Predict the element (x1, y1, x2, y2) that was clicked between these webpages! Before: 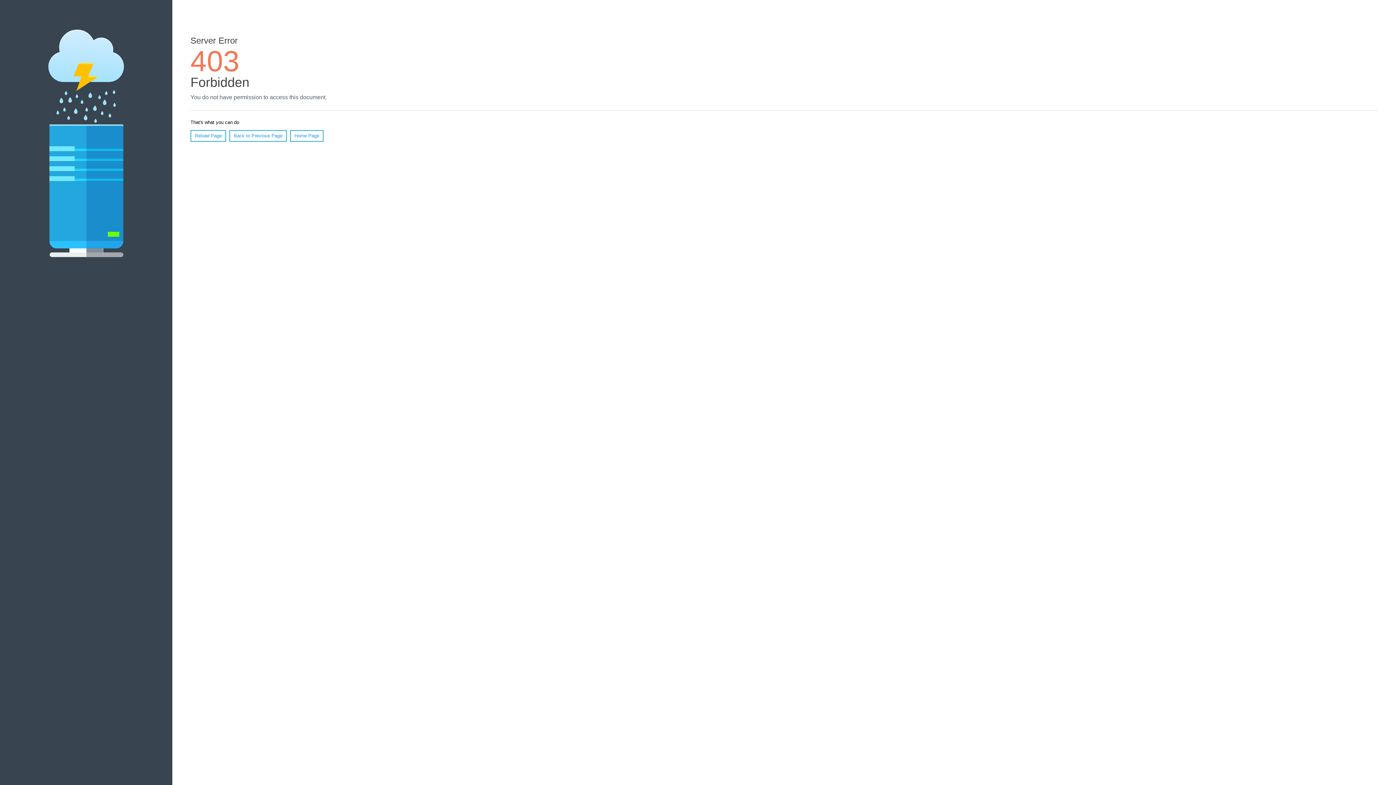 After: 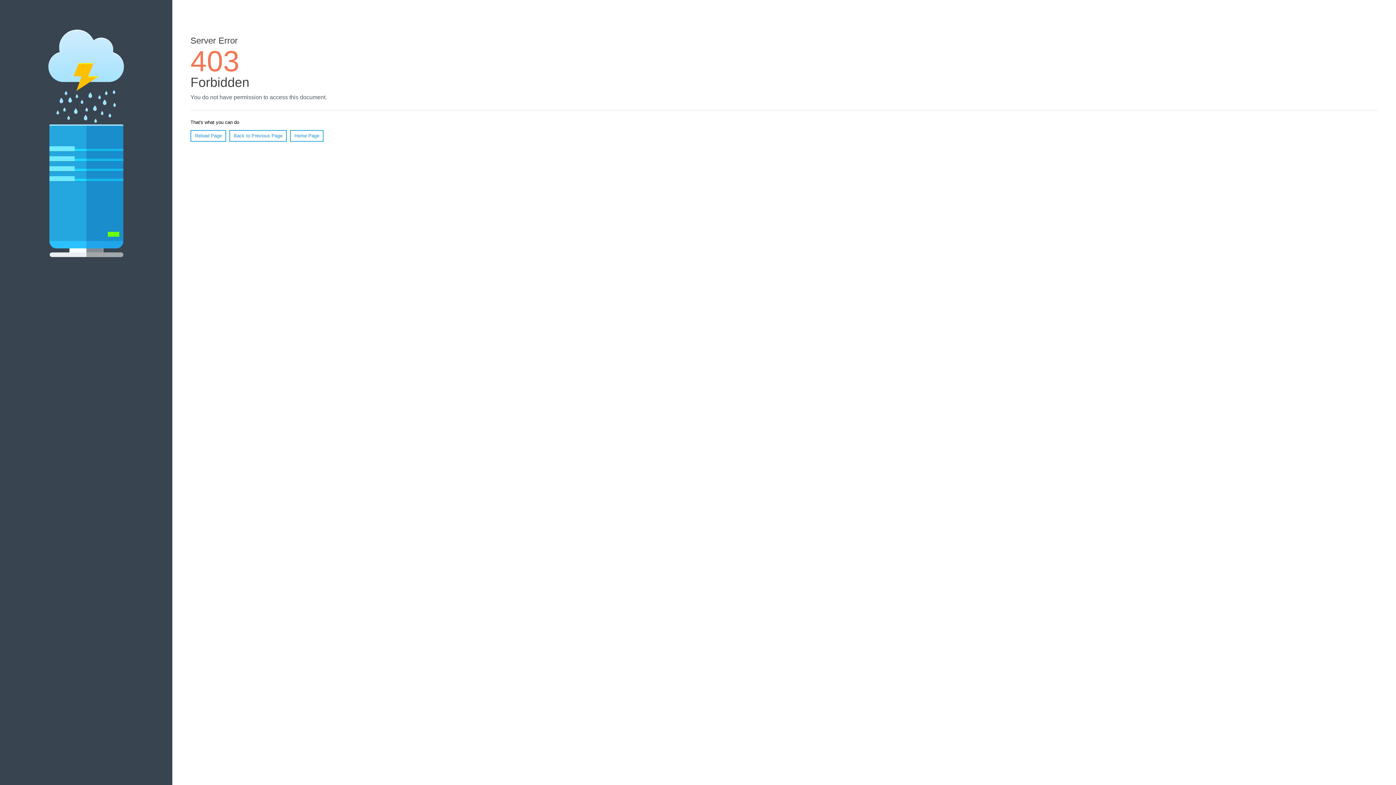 Action: bbox: (190, 130, 226, 141) label: Reload Page